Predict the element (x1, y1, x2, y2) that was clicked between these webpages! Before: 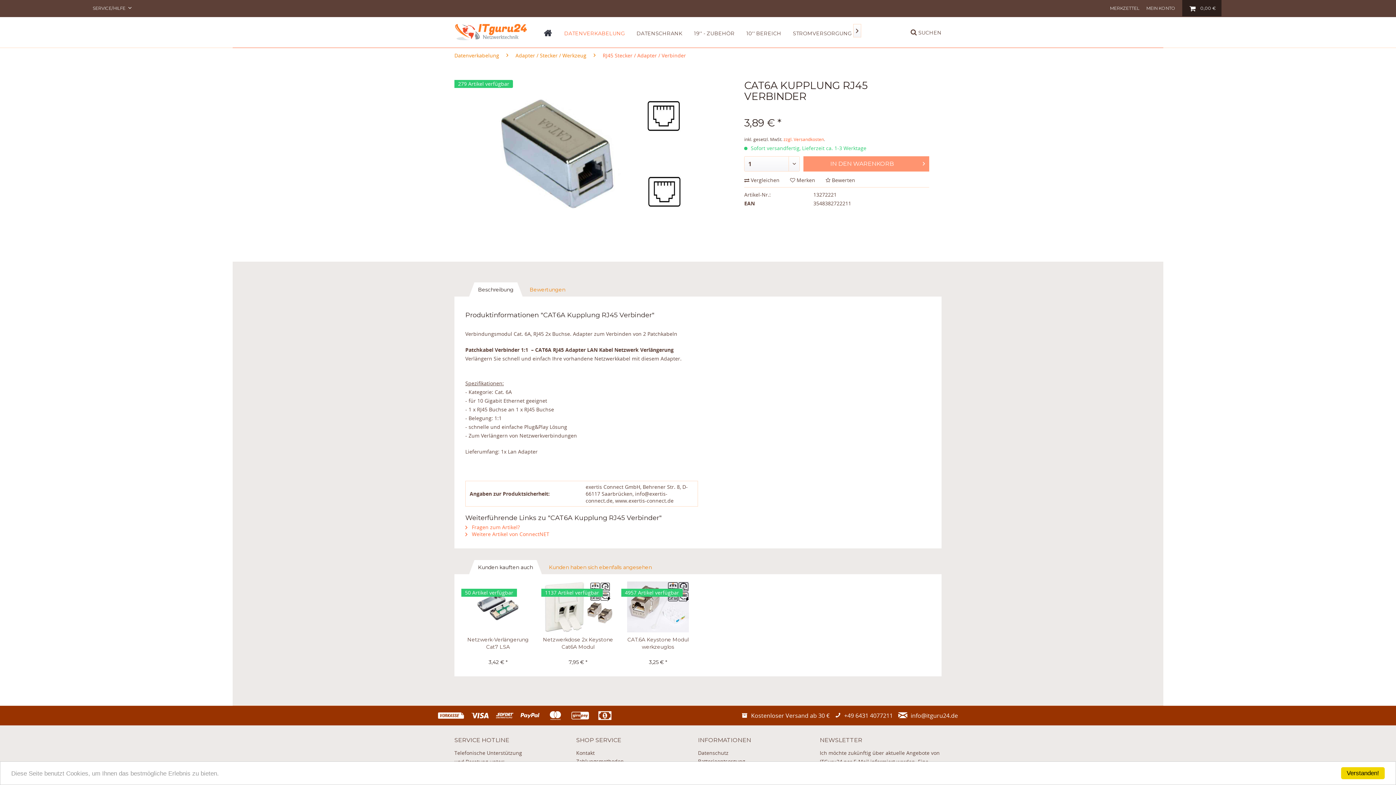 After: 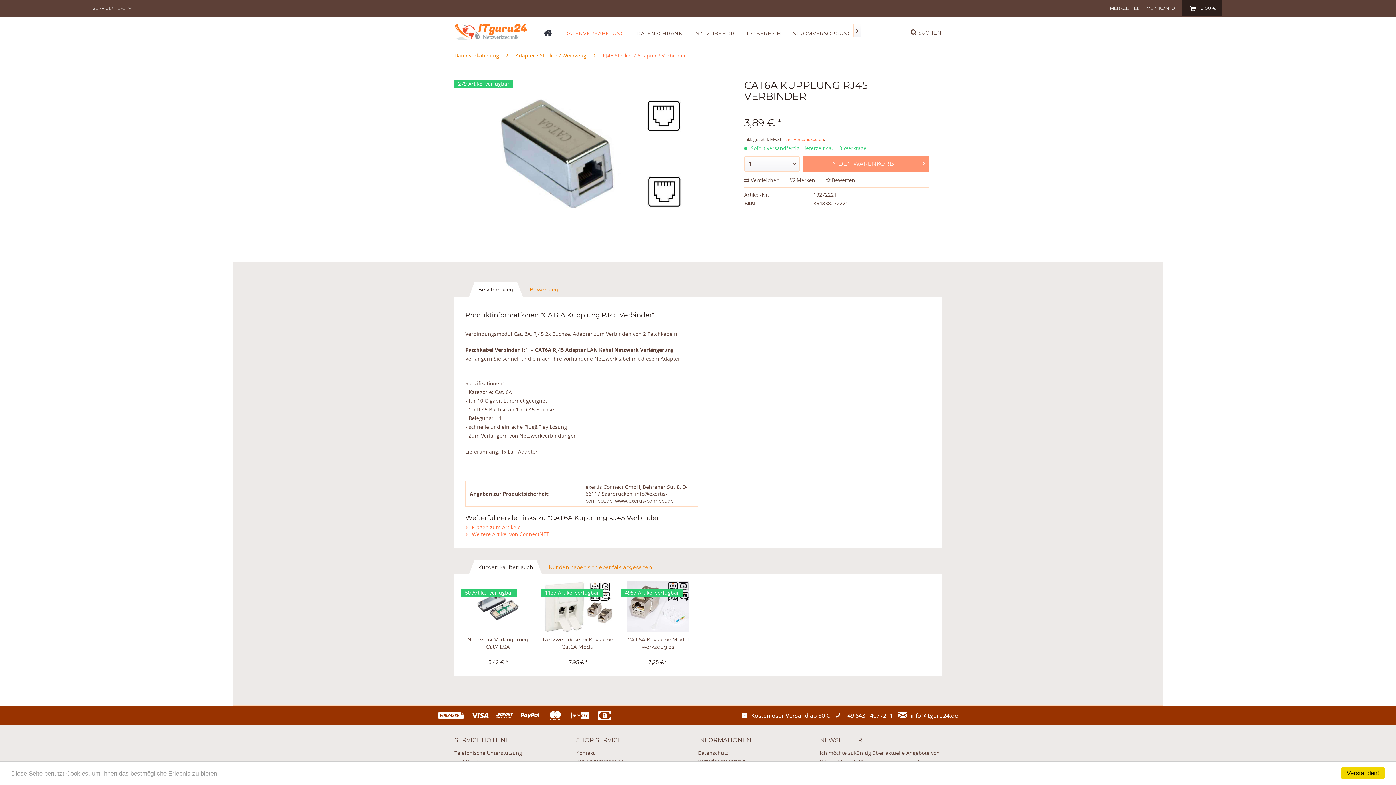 Action: bbox: (469, 560, 542, 574) label: Kunden kauften auch